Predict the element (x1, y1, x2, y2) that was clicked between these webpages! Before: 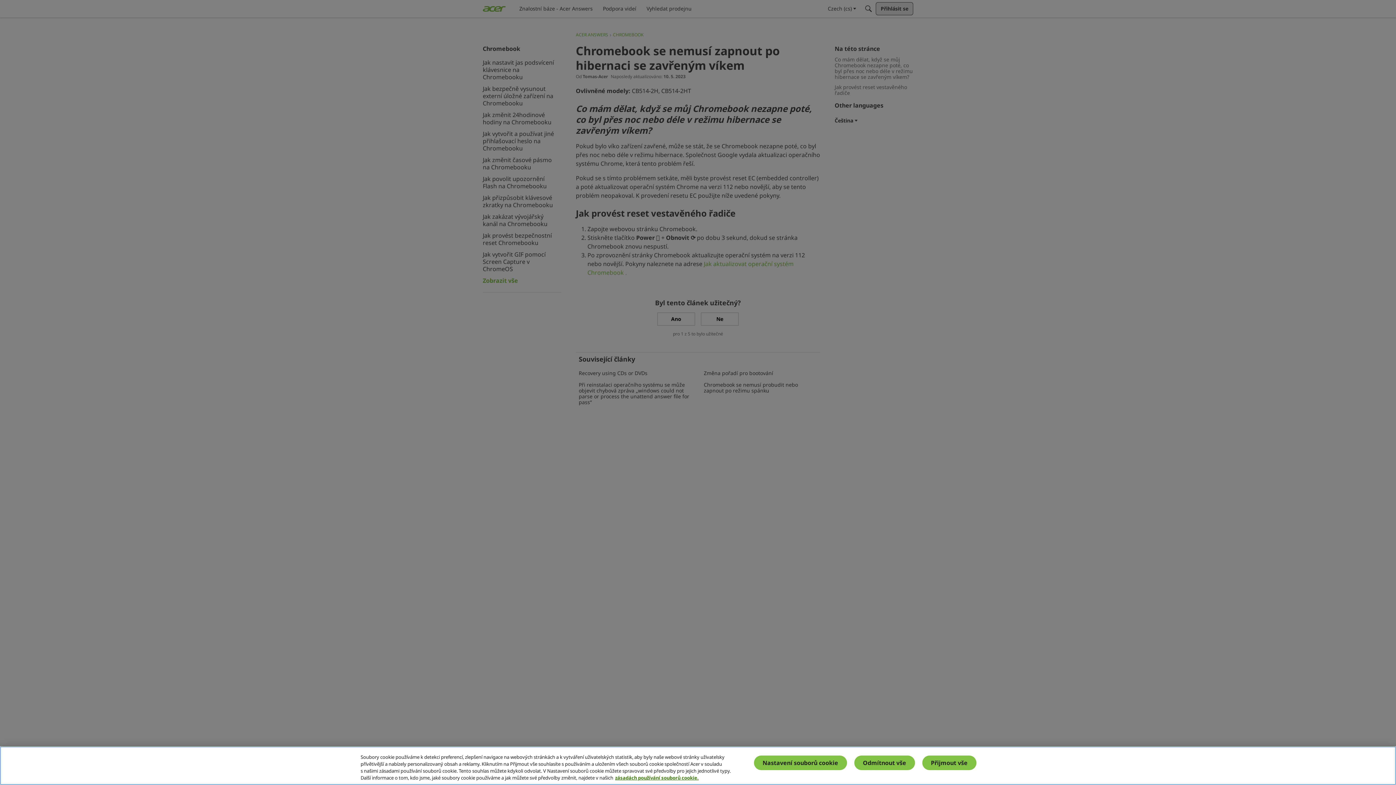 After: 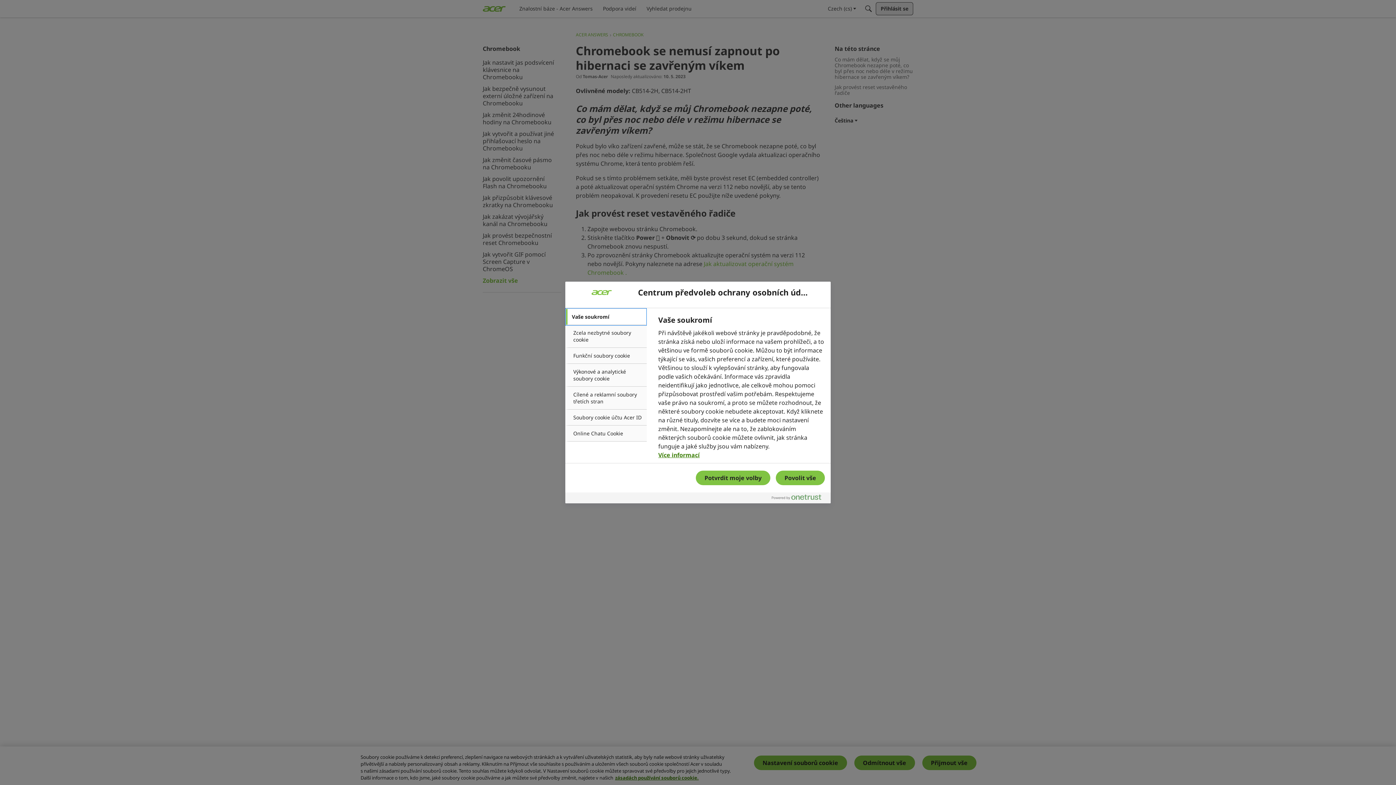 Action: label: Nastavení souborů cookie bbox: (754, 756, 847, 770)